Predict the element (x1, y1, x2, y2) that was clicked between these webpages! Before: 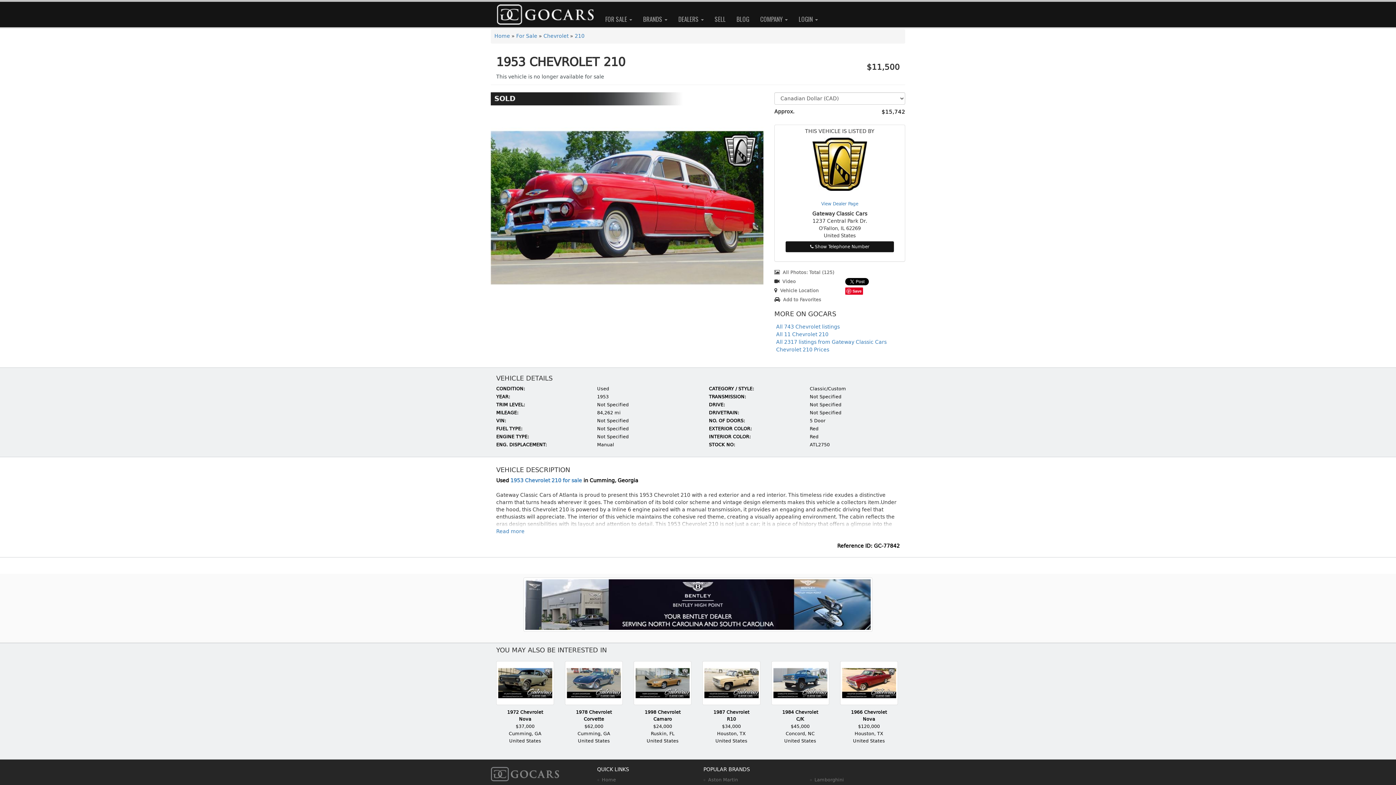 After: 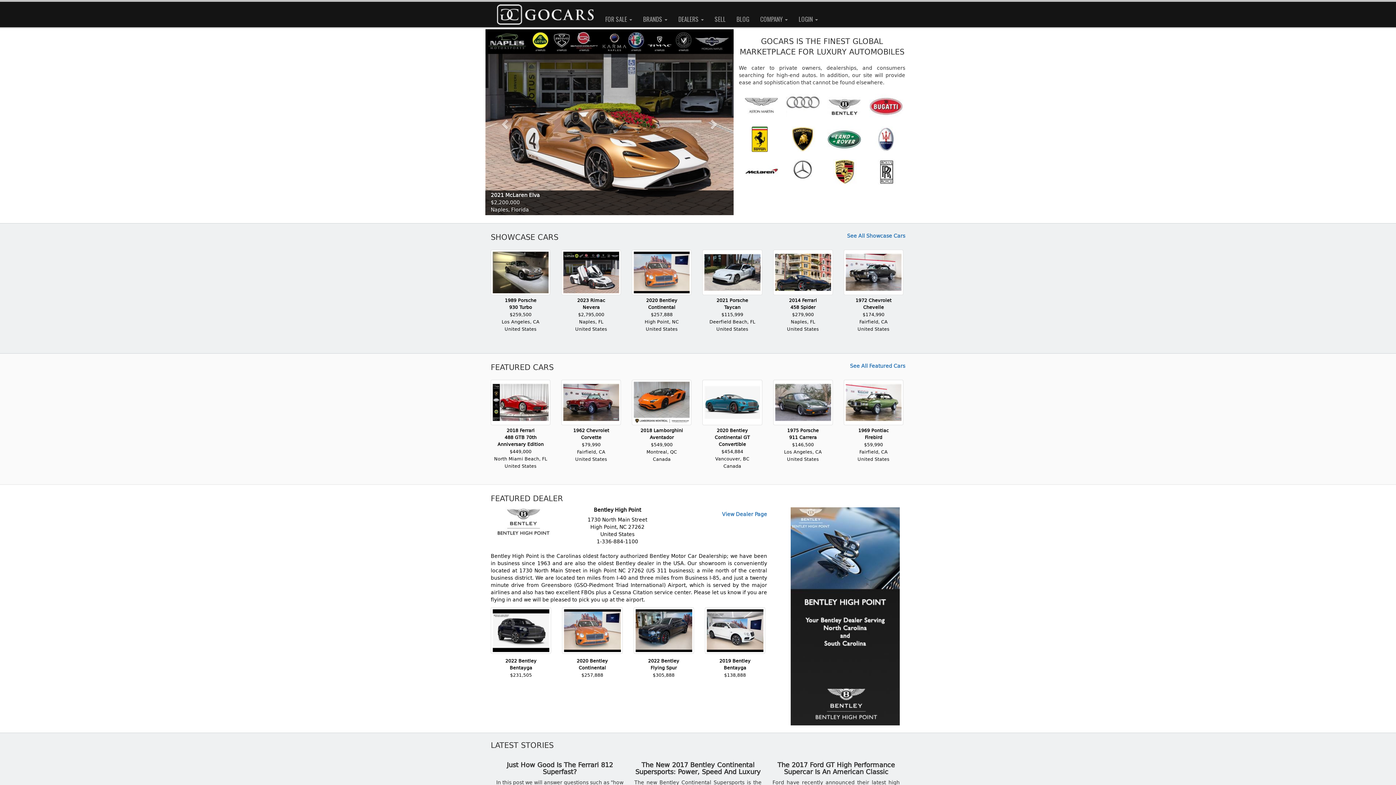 Action: bbox: (490, 771, 559, 777)